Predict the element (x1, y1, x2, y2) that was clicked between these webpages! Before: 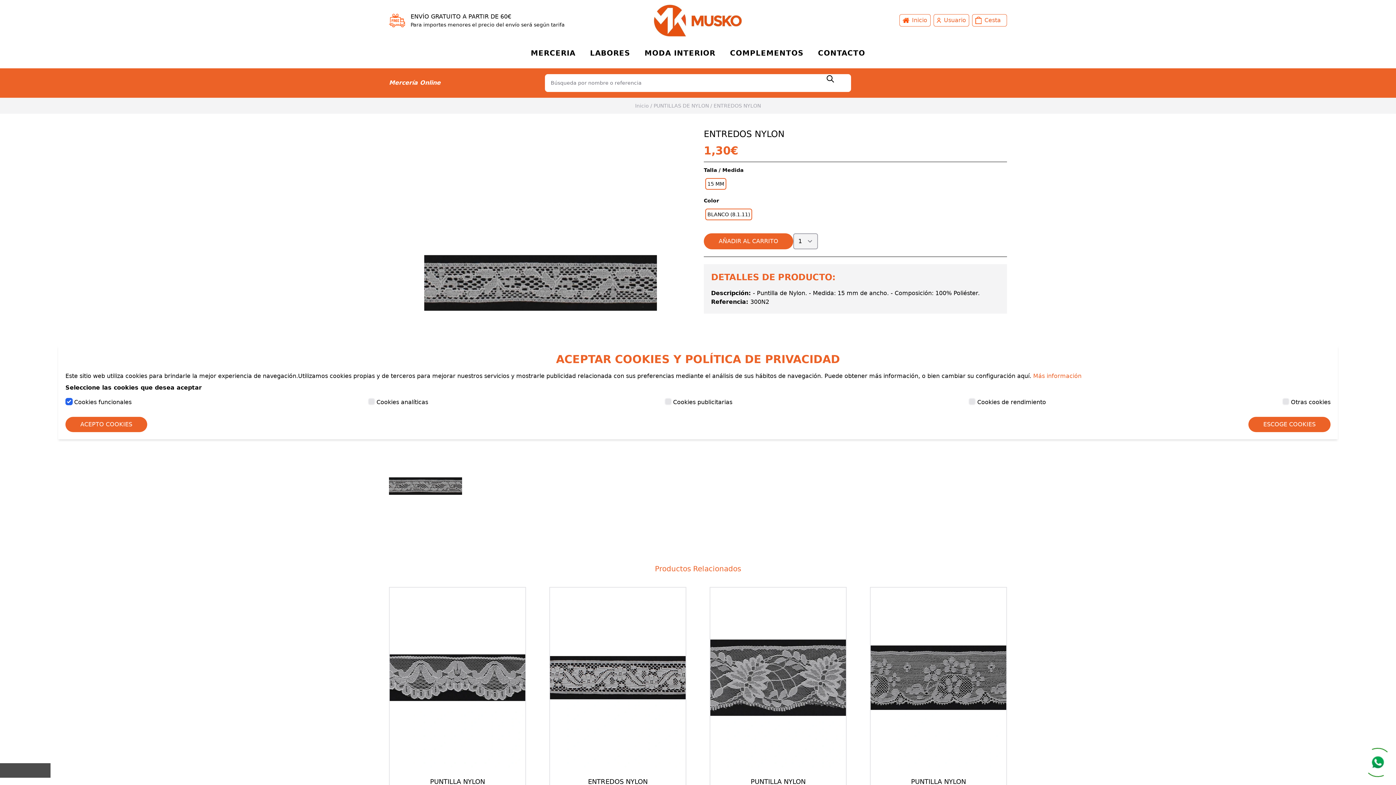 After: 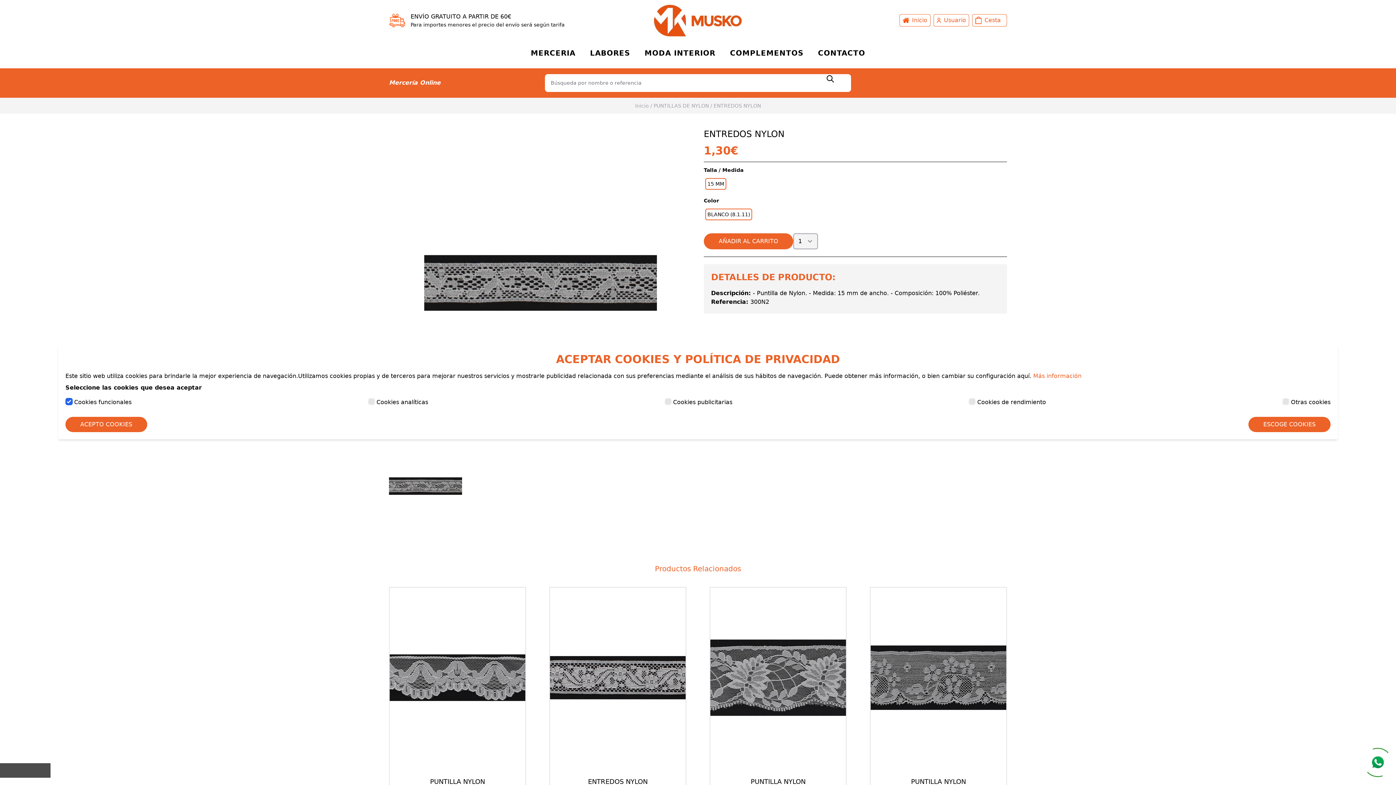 Action: label: ESCOGE COOKIES bbox: (1248, 417, 1330, 432)